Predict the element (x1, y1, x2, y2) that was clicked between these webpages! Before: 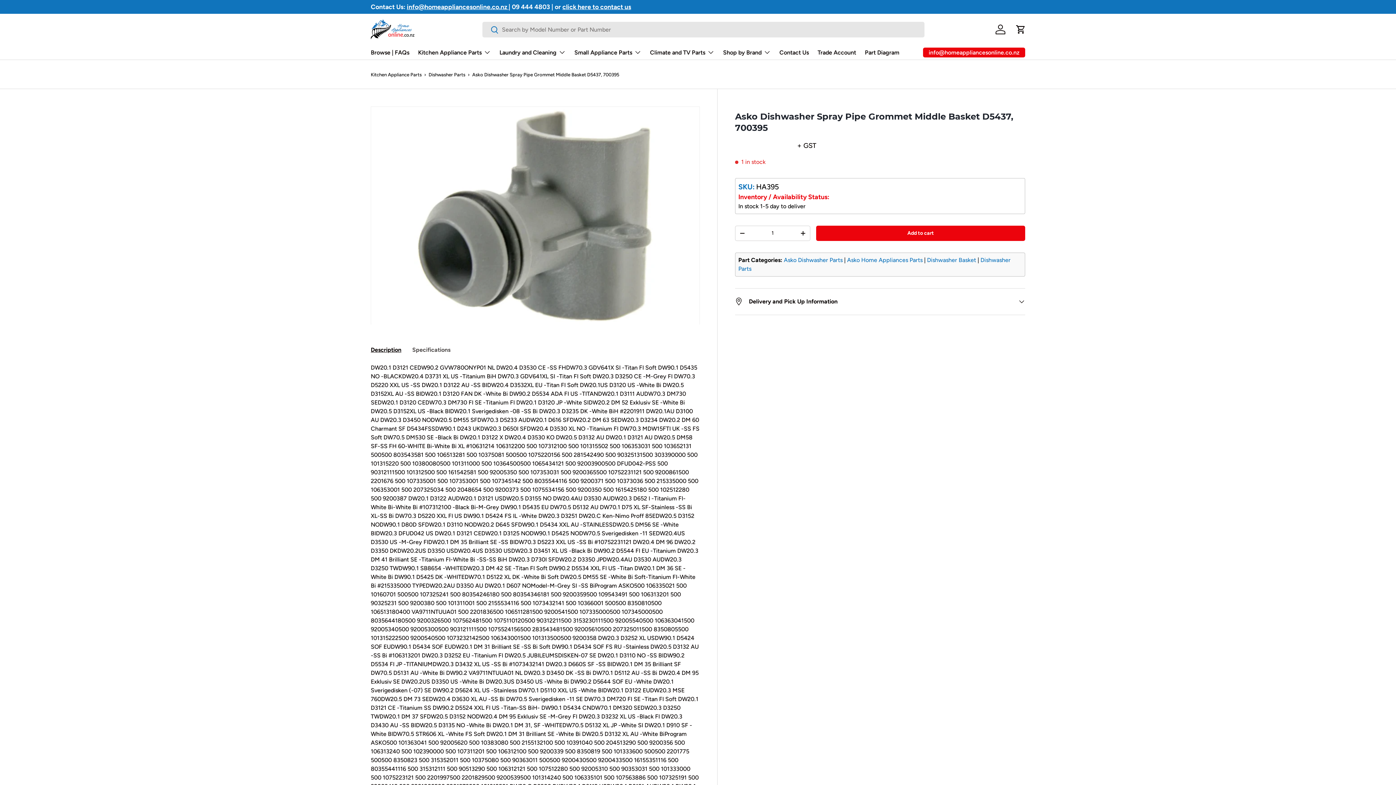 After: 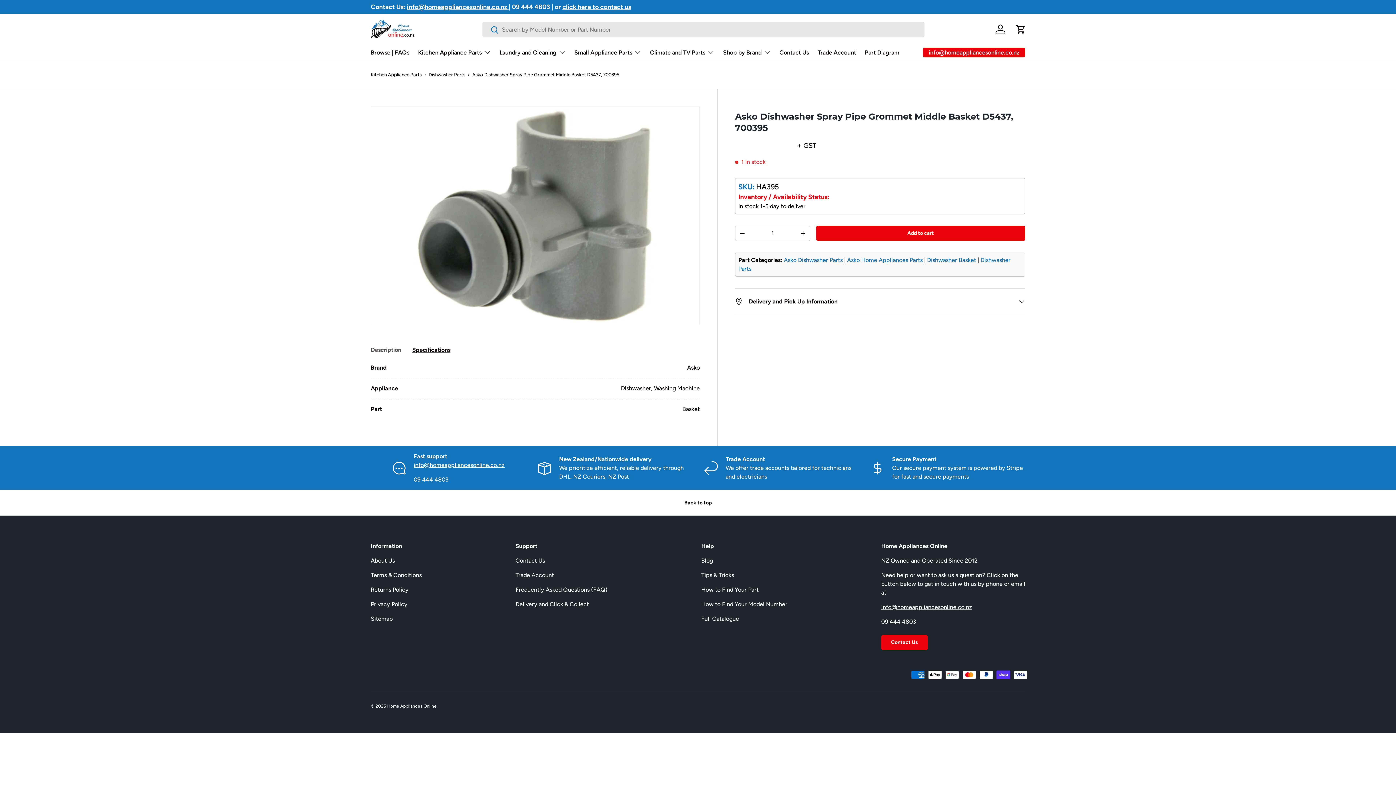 Action: label: Specifications bbox: (412, 342, 450, 357)